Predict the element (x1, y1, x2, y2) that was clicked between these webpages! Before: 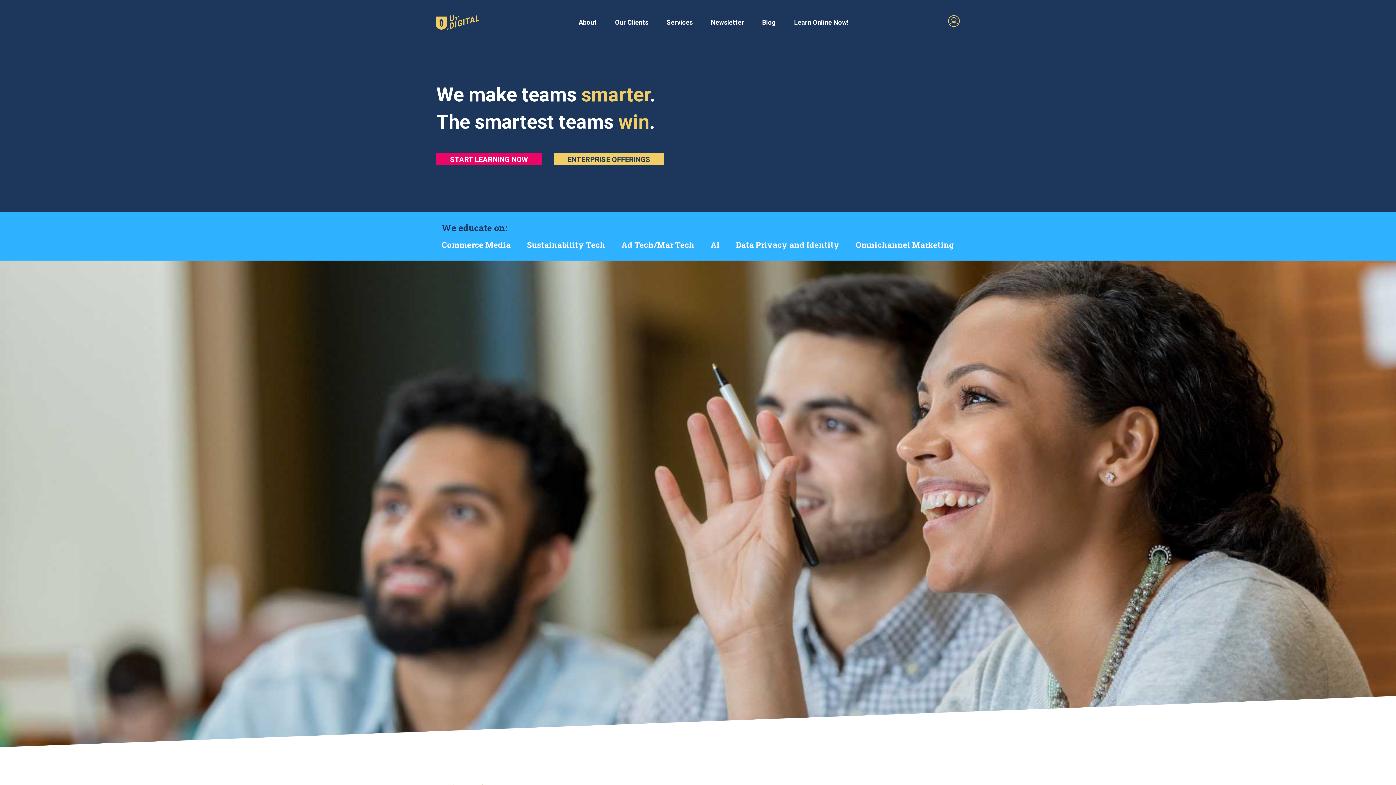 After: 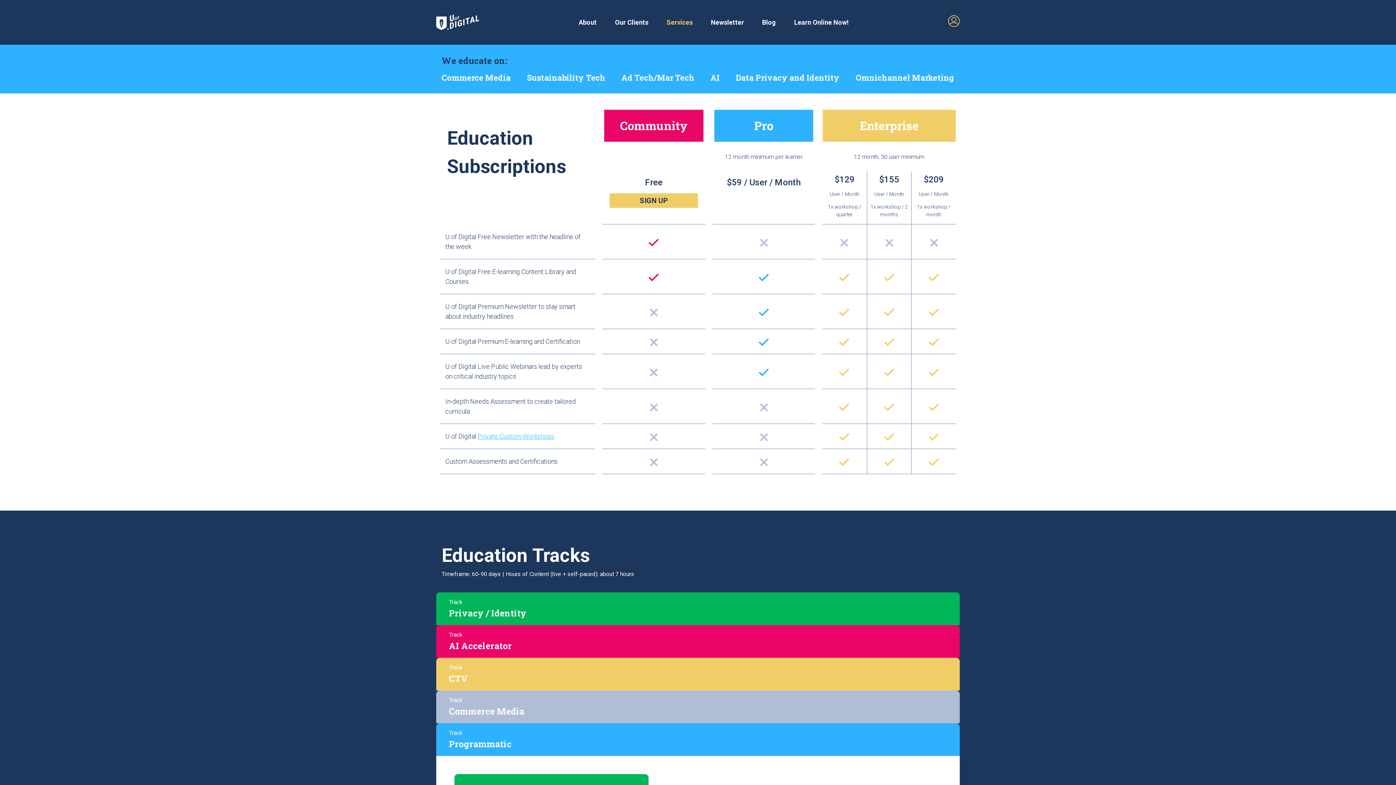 Action: bbox: (553, 153, 664, 165) label: ENTERPRISE OFFERINGS